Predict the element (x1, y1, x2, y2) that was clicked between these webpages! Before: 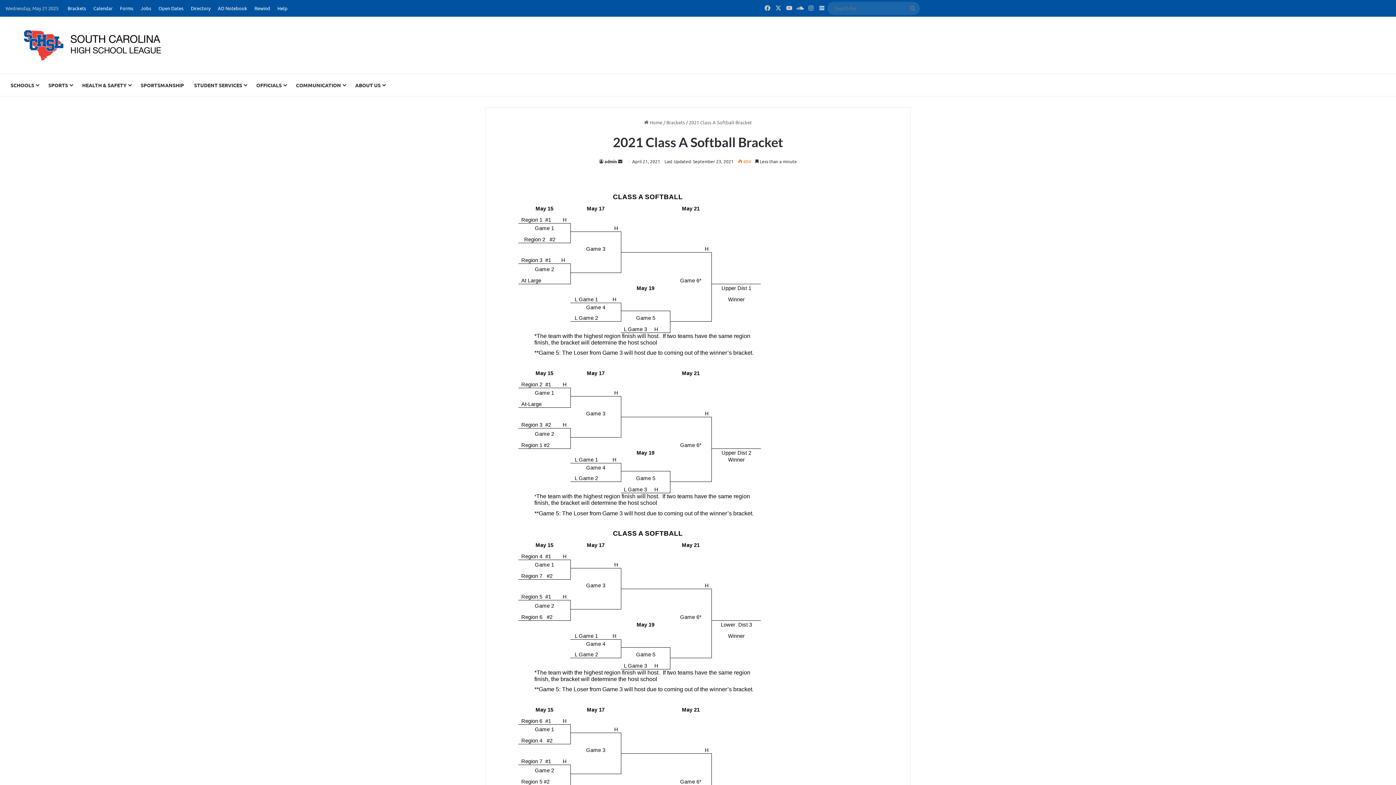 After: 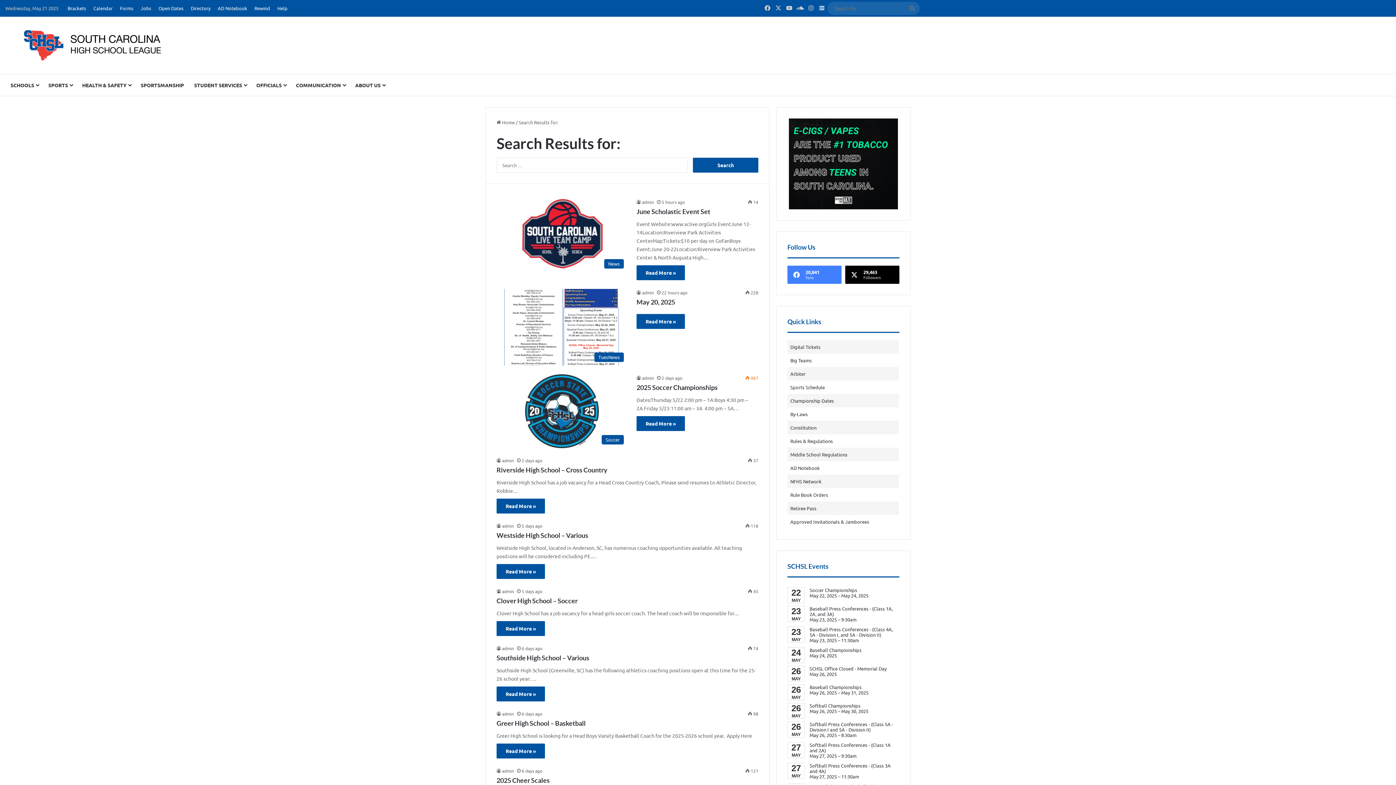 Action: label: Search for bbox: (905, 1, 920, 14)